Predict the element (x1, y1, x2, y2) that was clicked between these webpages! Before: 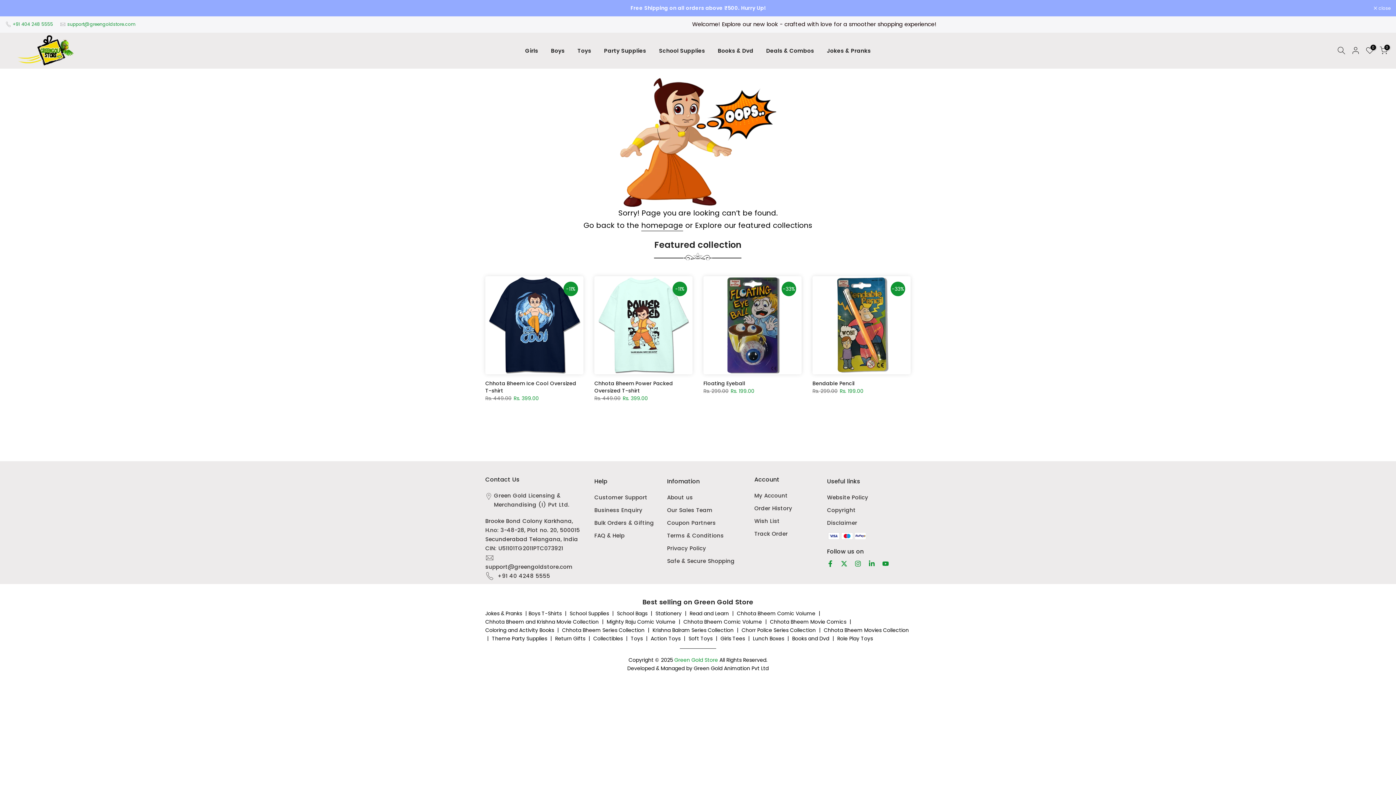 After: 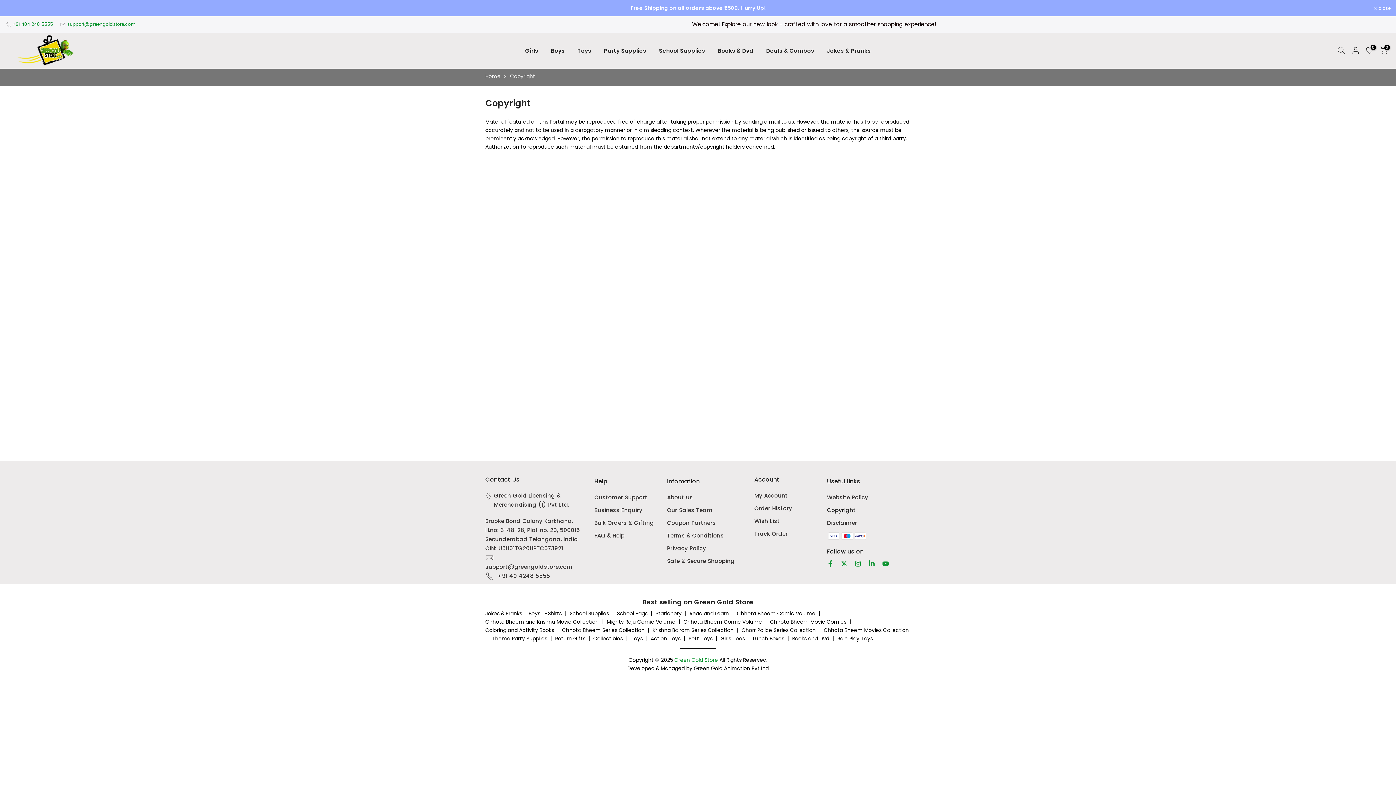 Action: label: Copyright bbox: (827, 506, 856, 514)